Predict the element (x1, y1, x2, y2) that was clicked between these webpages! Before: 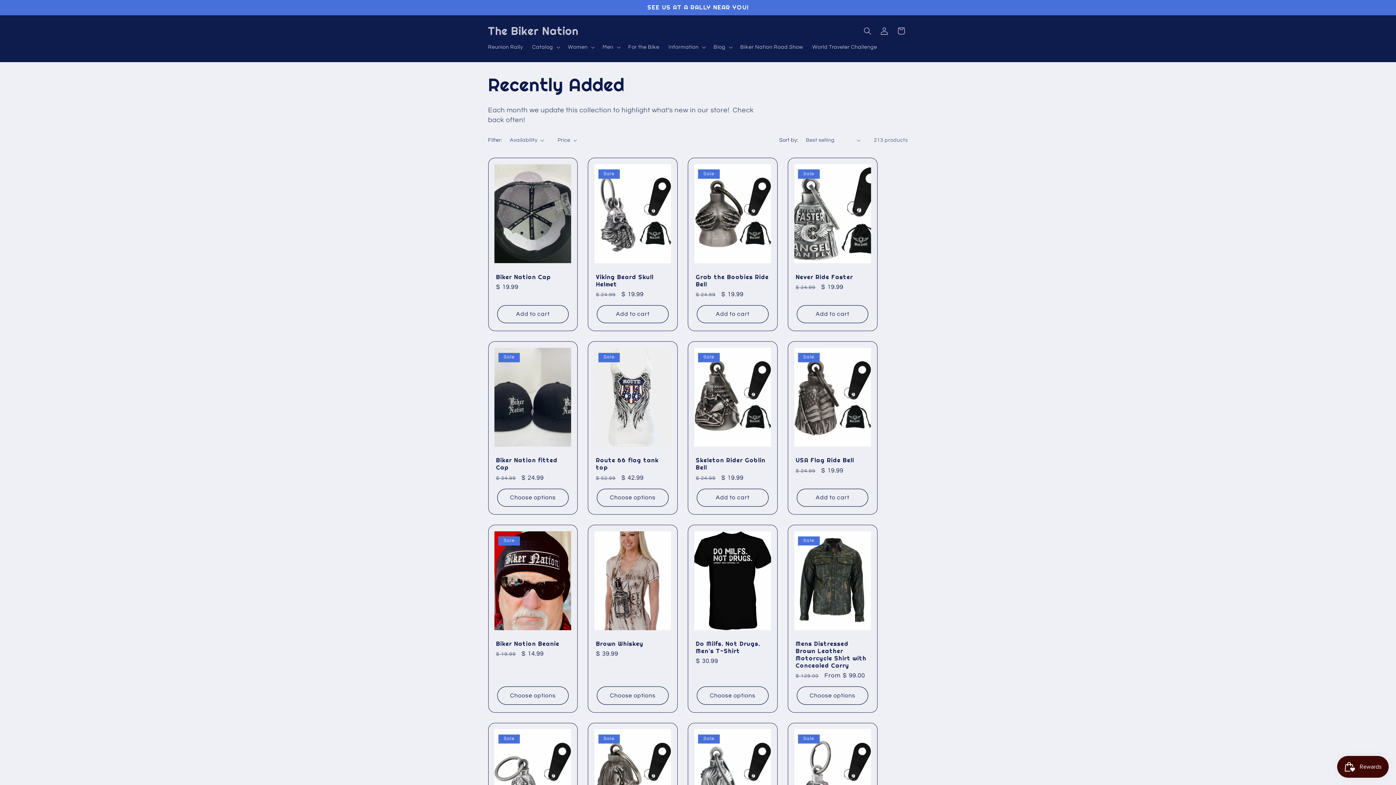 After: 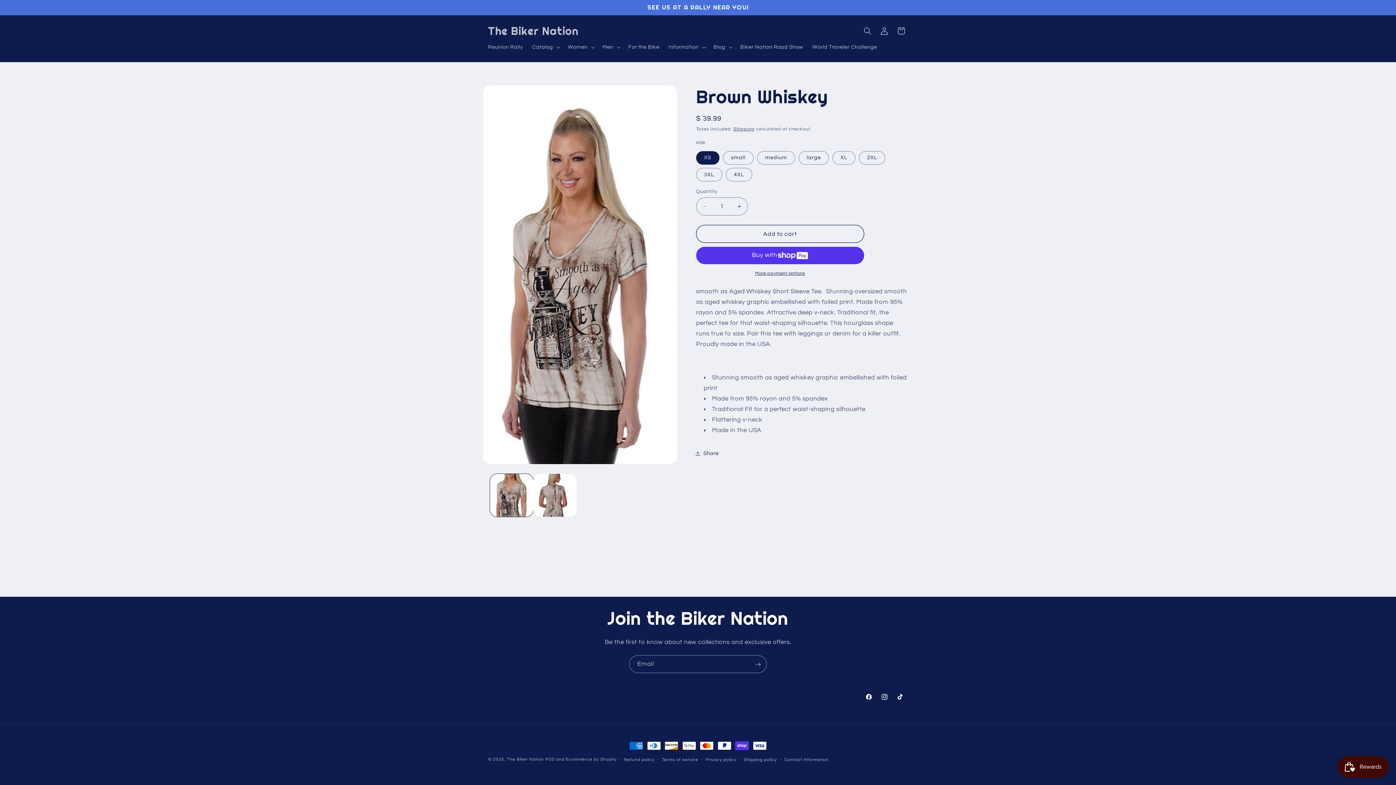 Action: label: Brown Whiskey bbox: (596, 640, 669, 648)